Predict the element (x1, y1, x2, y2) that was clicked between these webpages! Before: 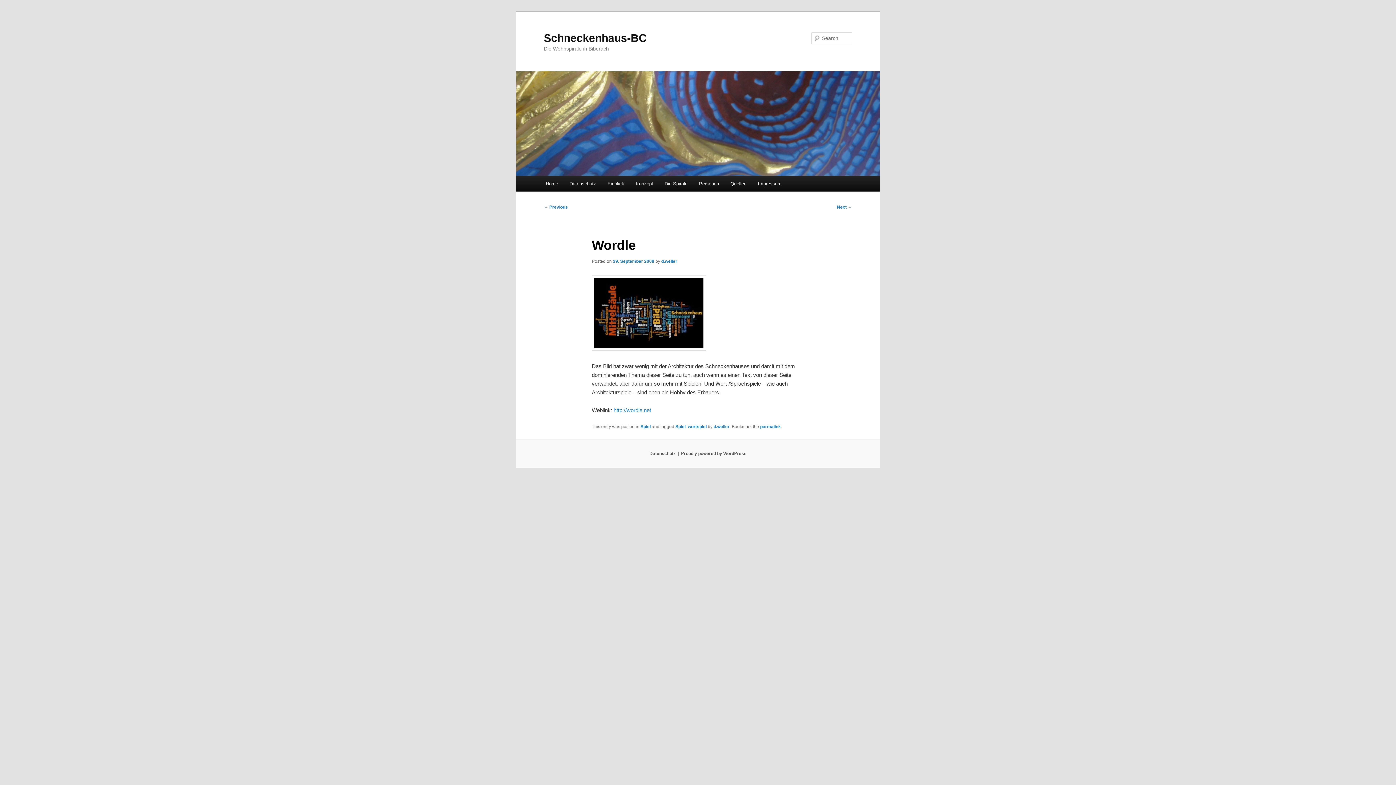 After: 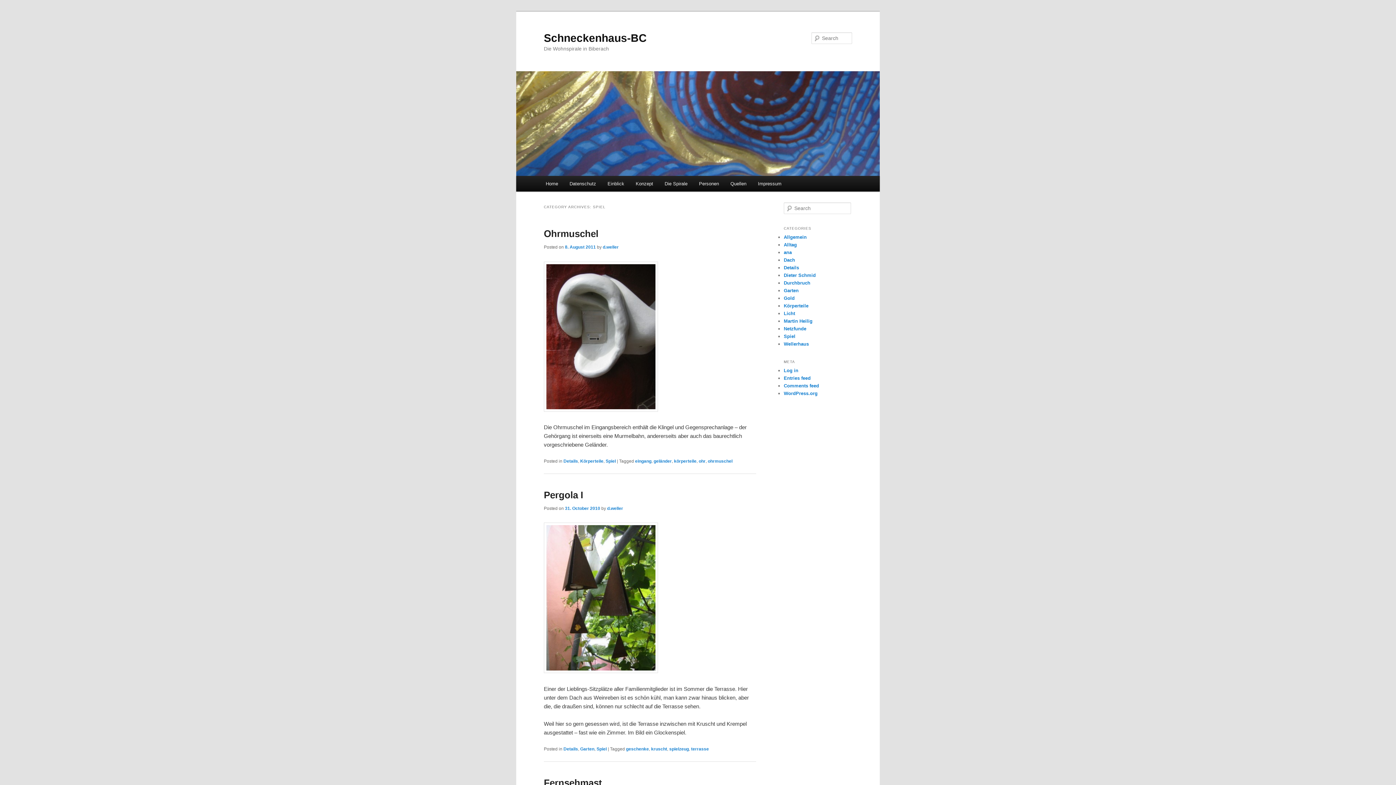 Action: label: Spiel bbox: (640, 424, 650, 429)